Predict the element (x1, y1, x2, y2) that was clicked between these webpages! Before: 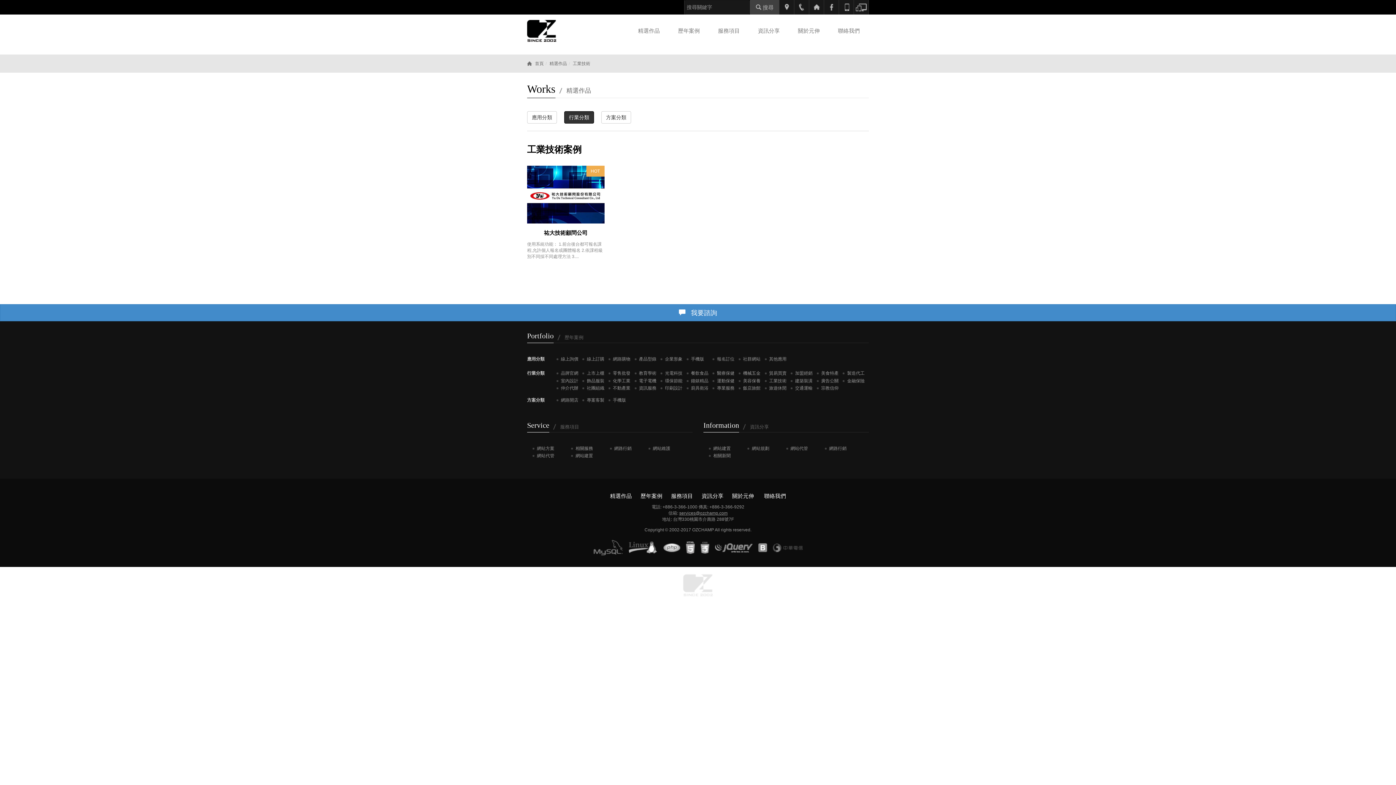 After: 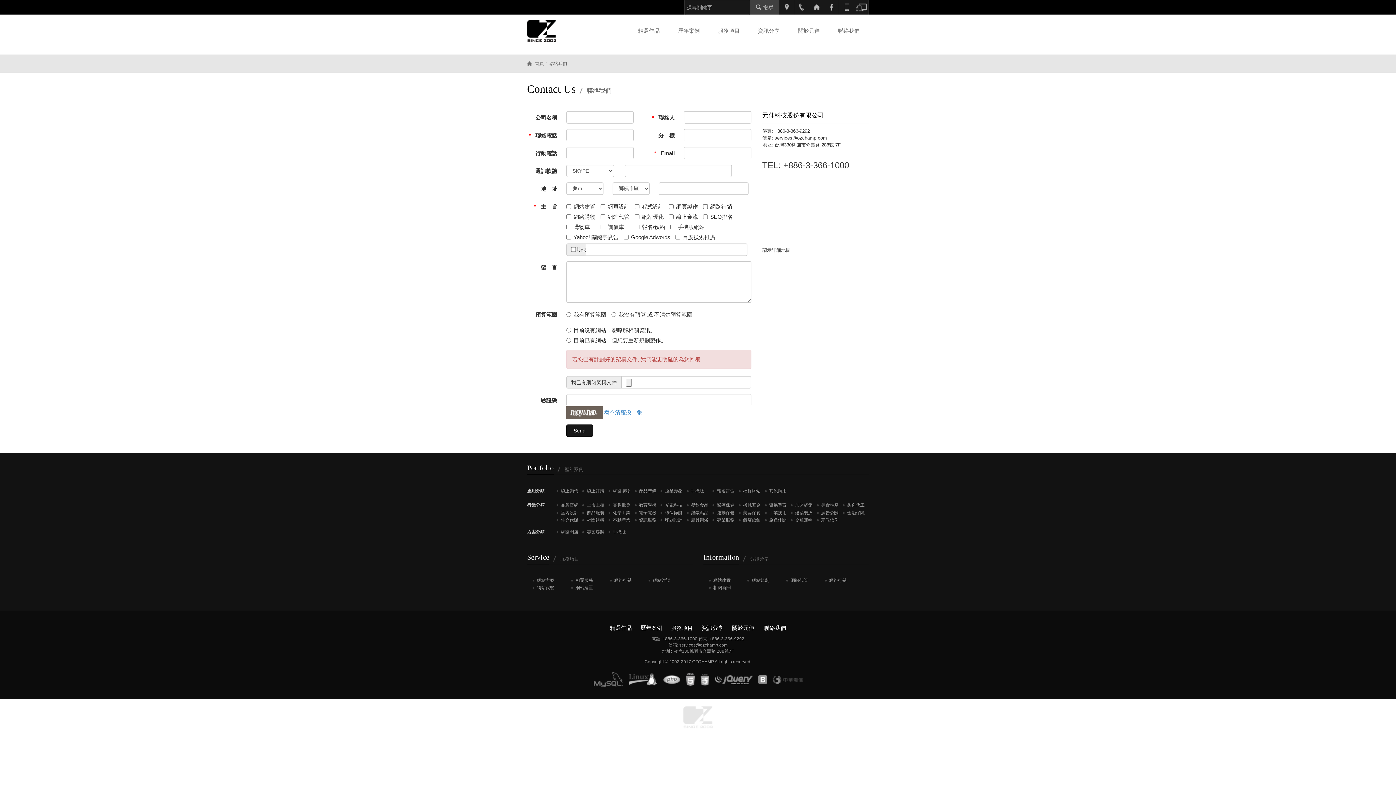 Action: label: 聯絡我們 bbox: (760, 492, 790, 500)